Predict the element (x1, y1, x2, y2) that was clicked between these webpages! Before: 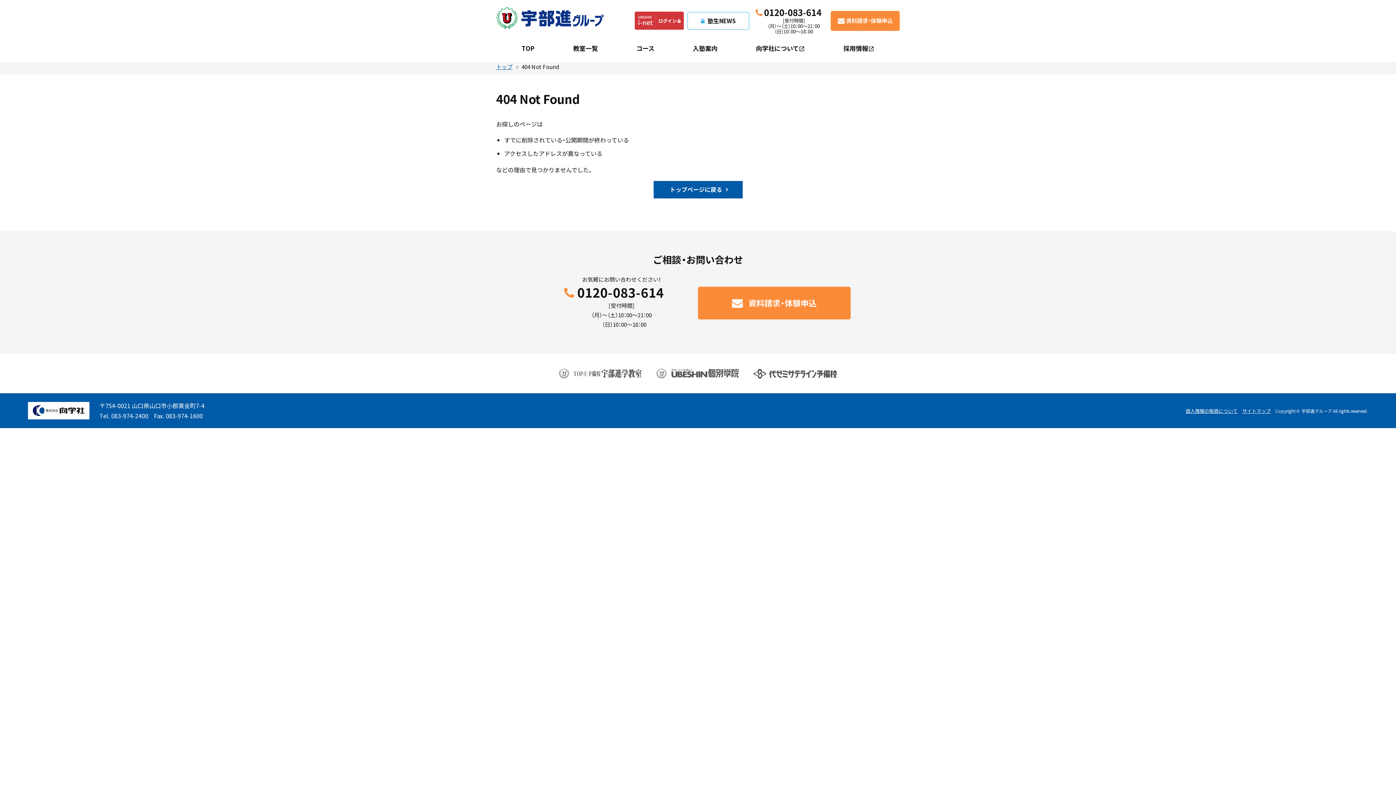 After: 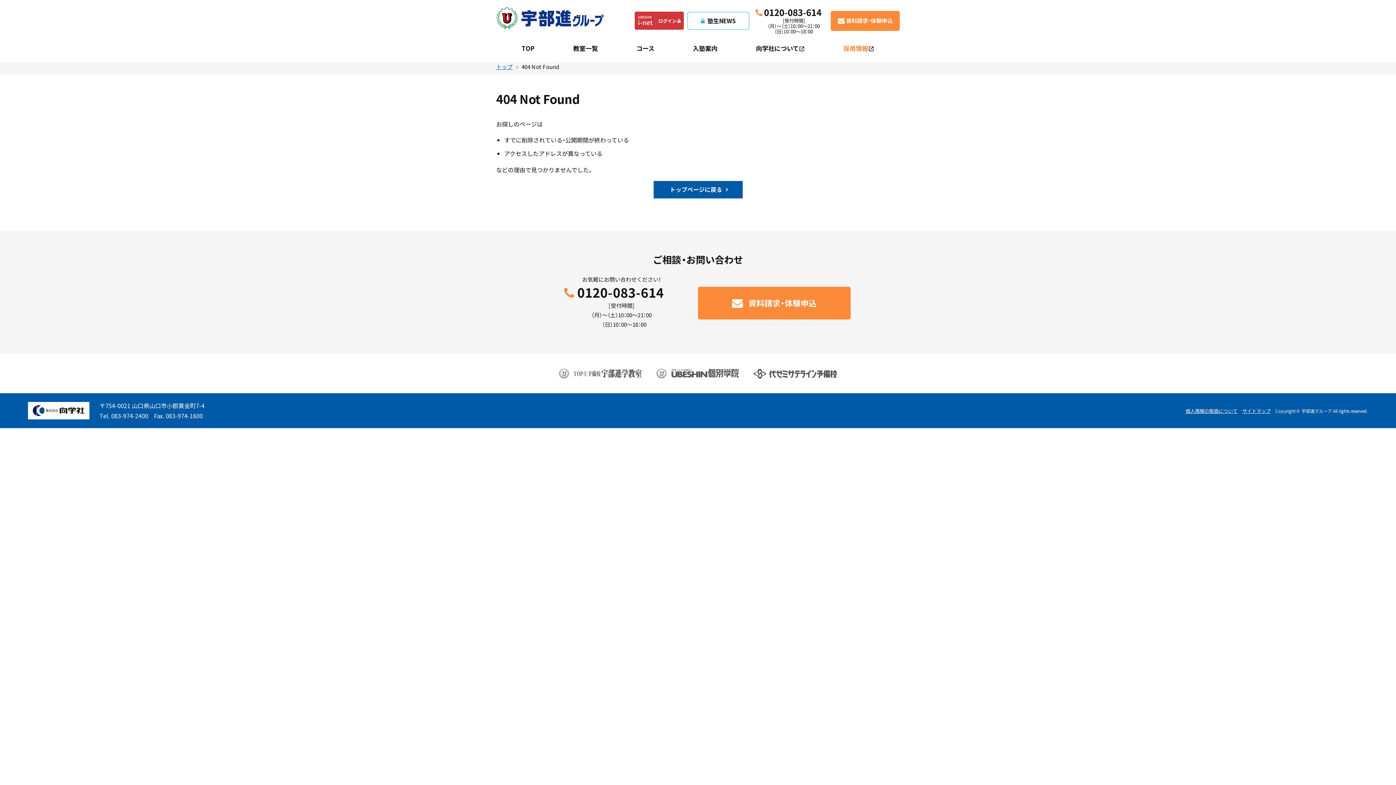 Action: bbox: (830, 41, 887, 54) label: 採用情報